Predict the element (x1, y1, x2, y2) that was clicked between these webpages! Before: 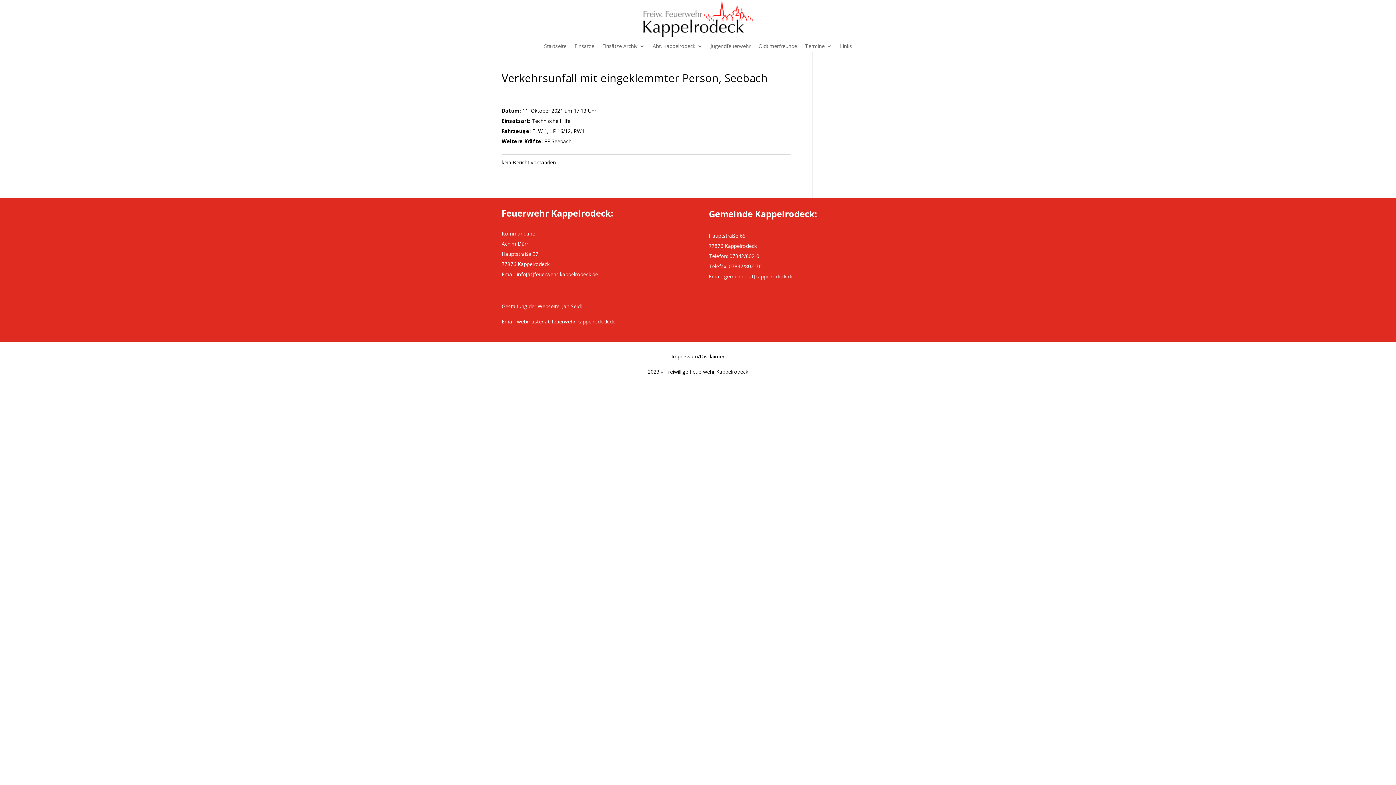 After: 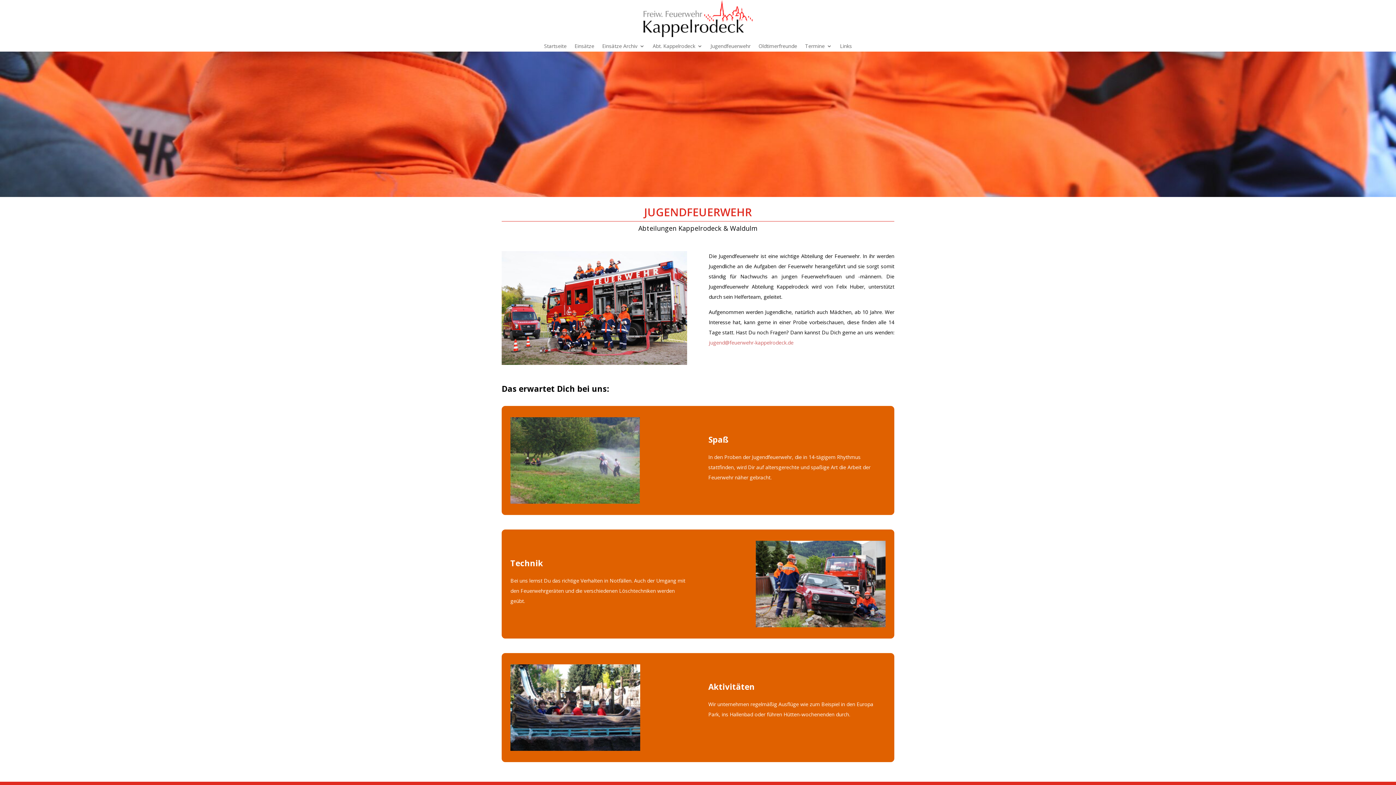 Action: bbox: (710, 43, 750, 51) label: Jugendfeuerwehr